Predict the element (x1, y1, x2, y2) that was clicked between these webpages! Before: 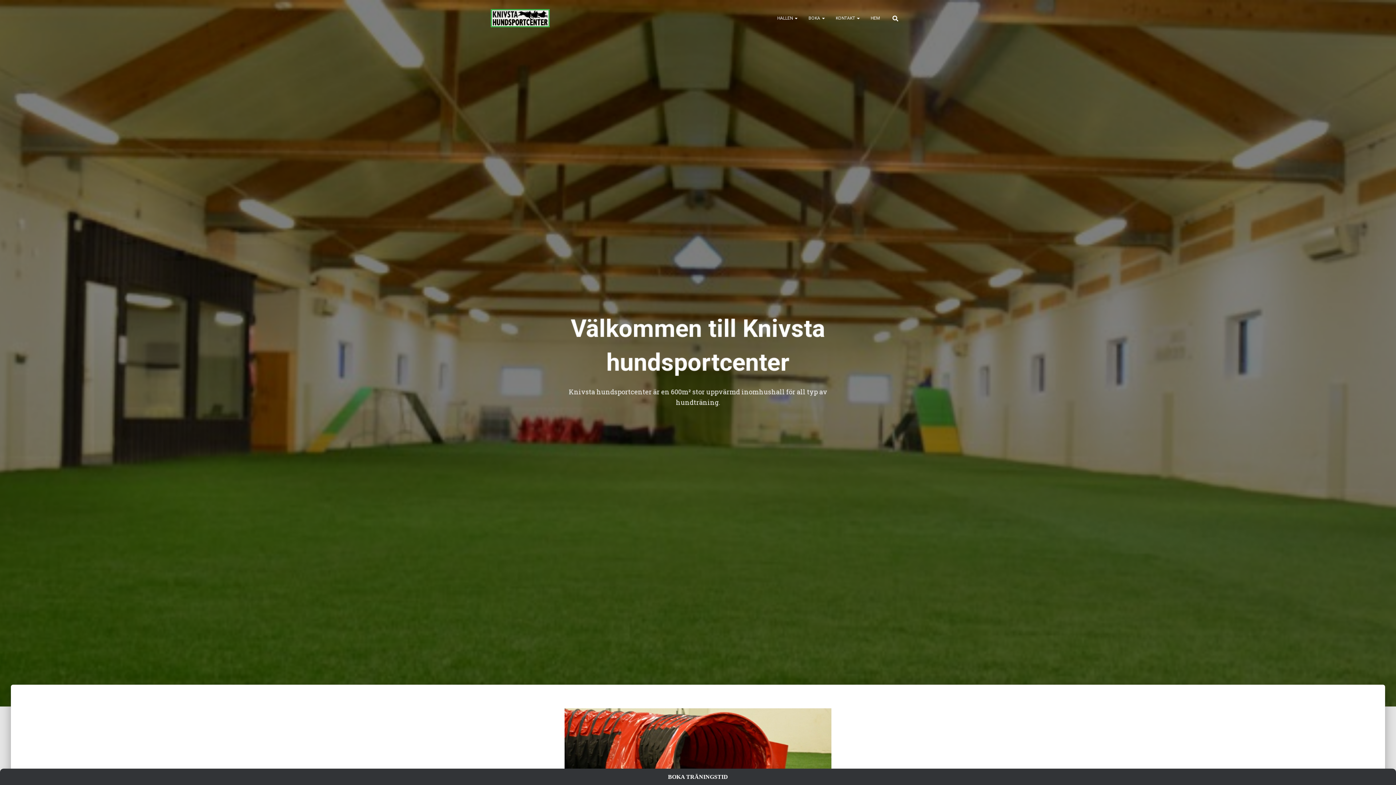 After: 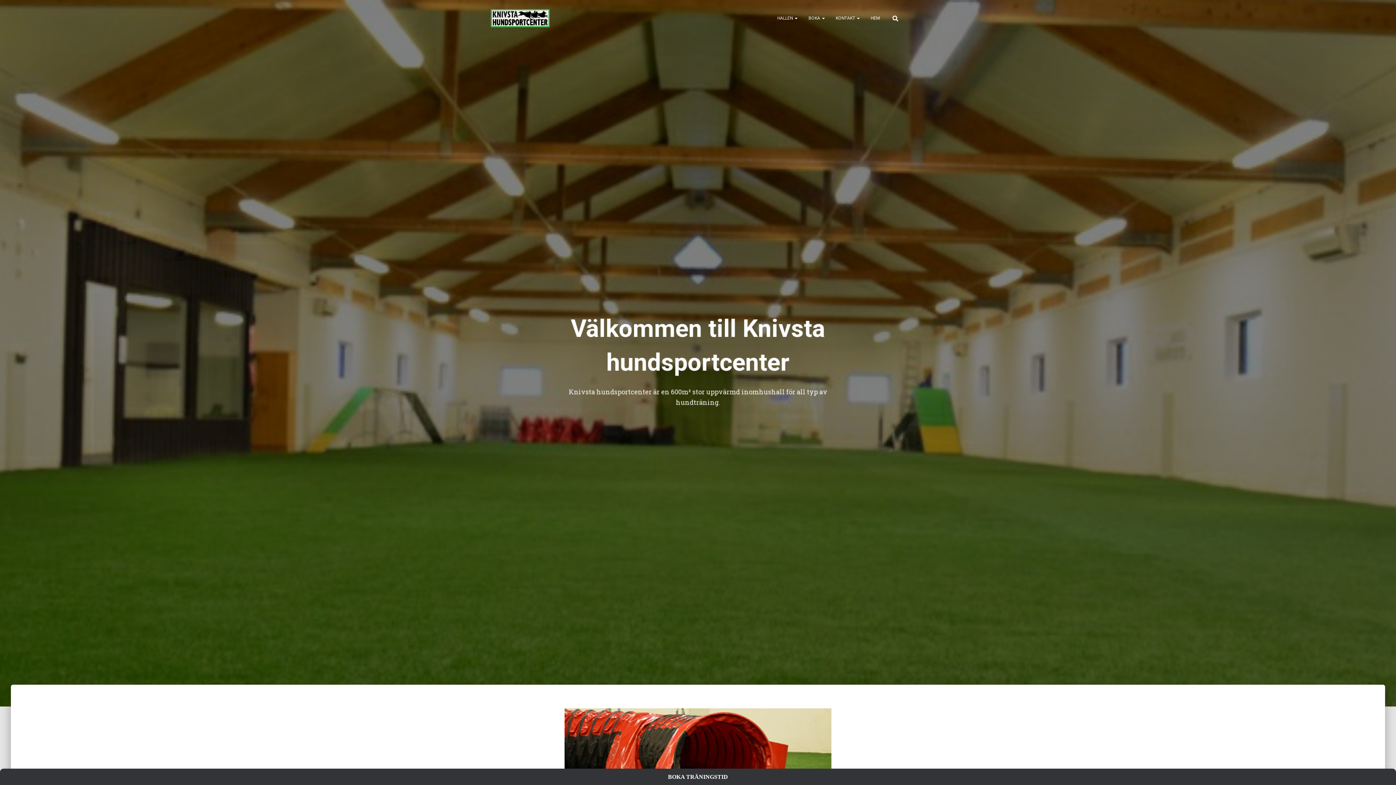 Action: bbox: (865, 9, 885, 27) label: HEM